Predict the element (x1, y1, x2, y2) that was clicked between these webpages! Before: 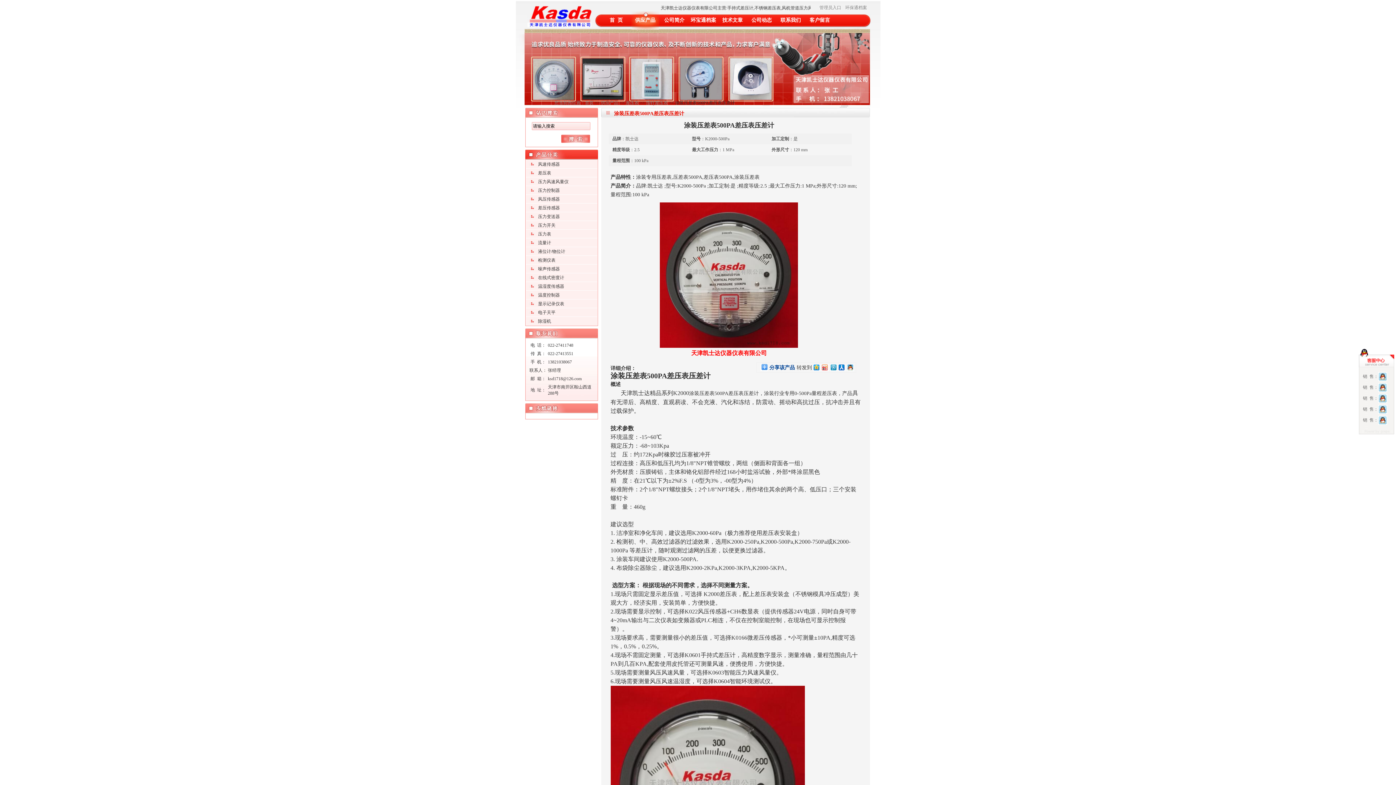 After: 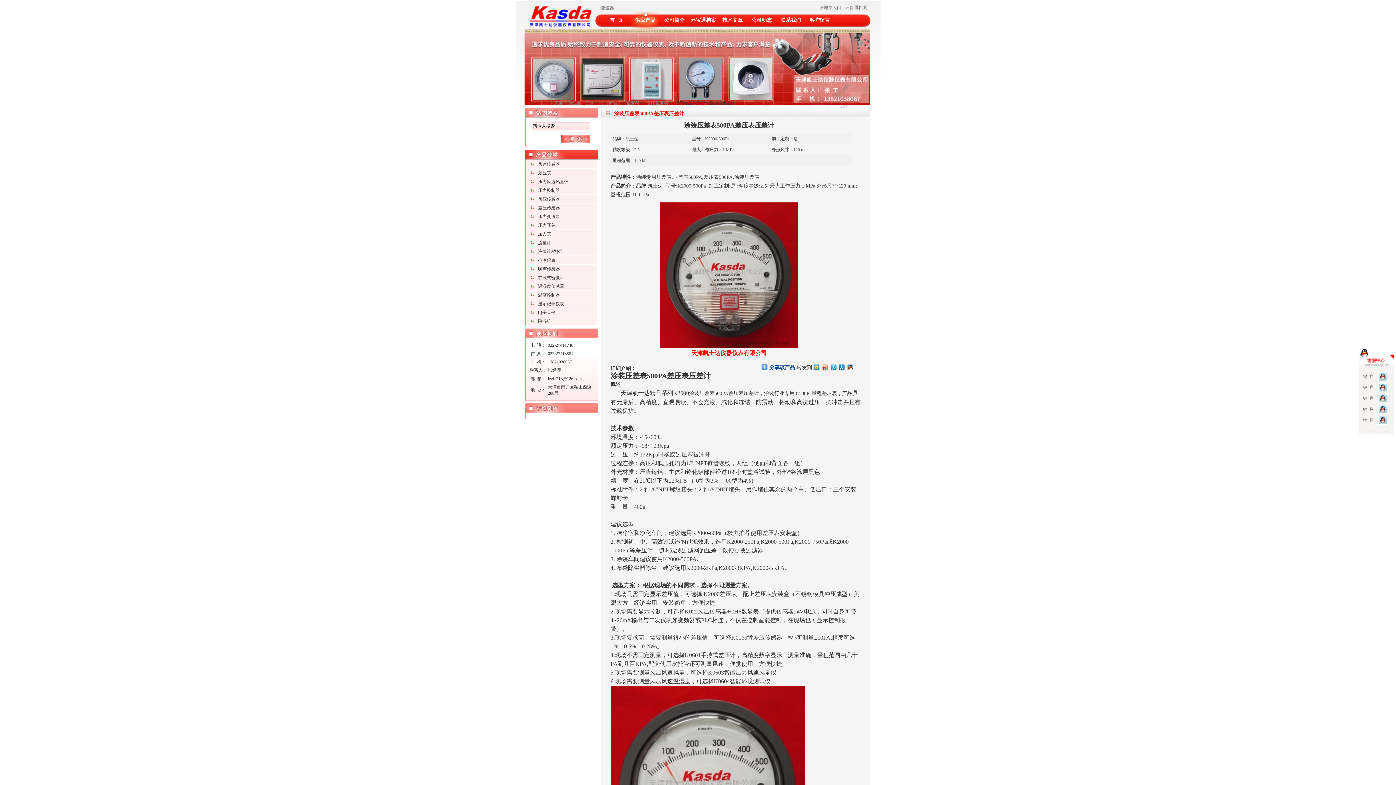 Action: bbox: (821, 364, 828, 371)